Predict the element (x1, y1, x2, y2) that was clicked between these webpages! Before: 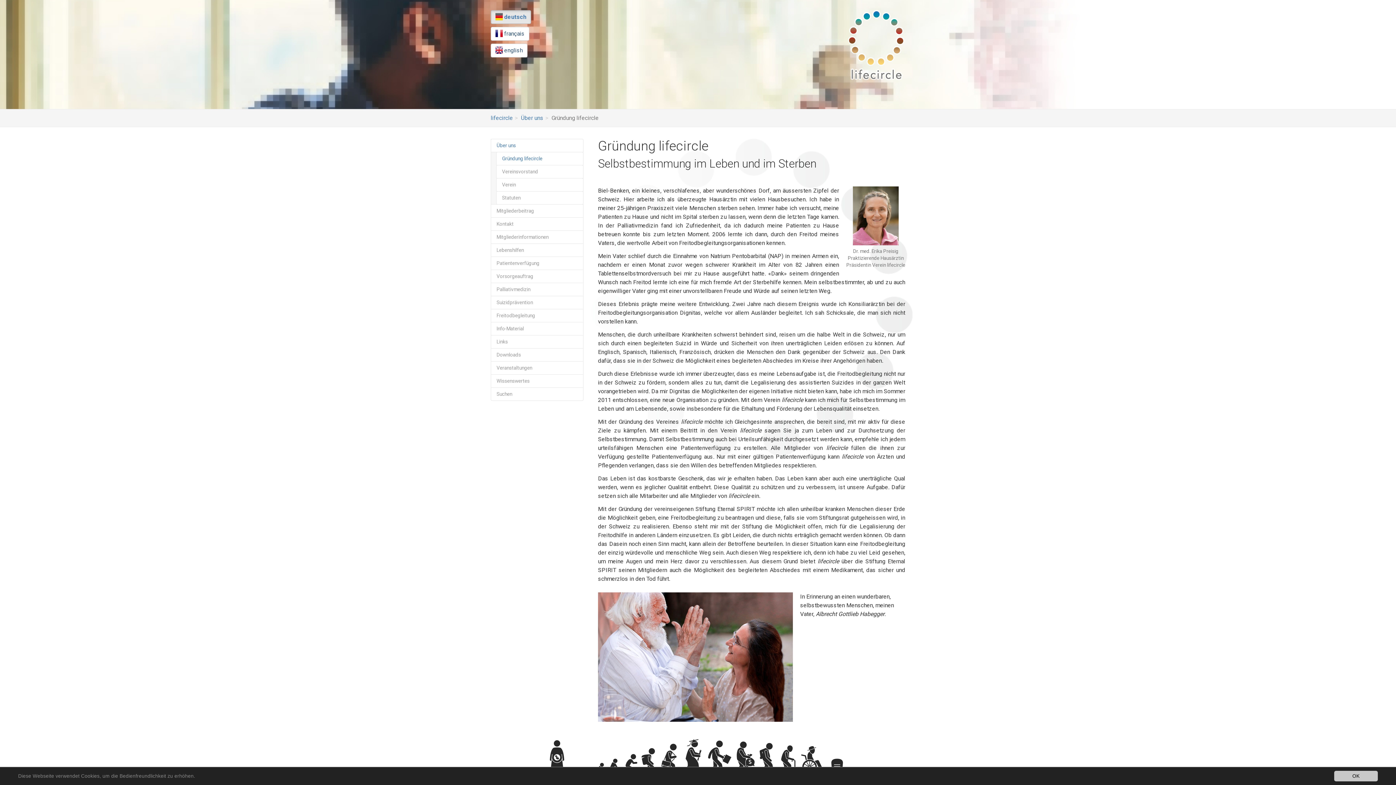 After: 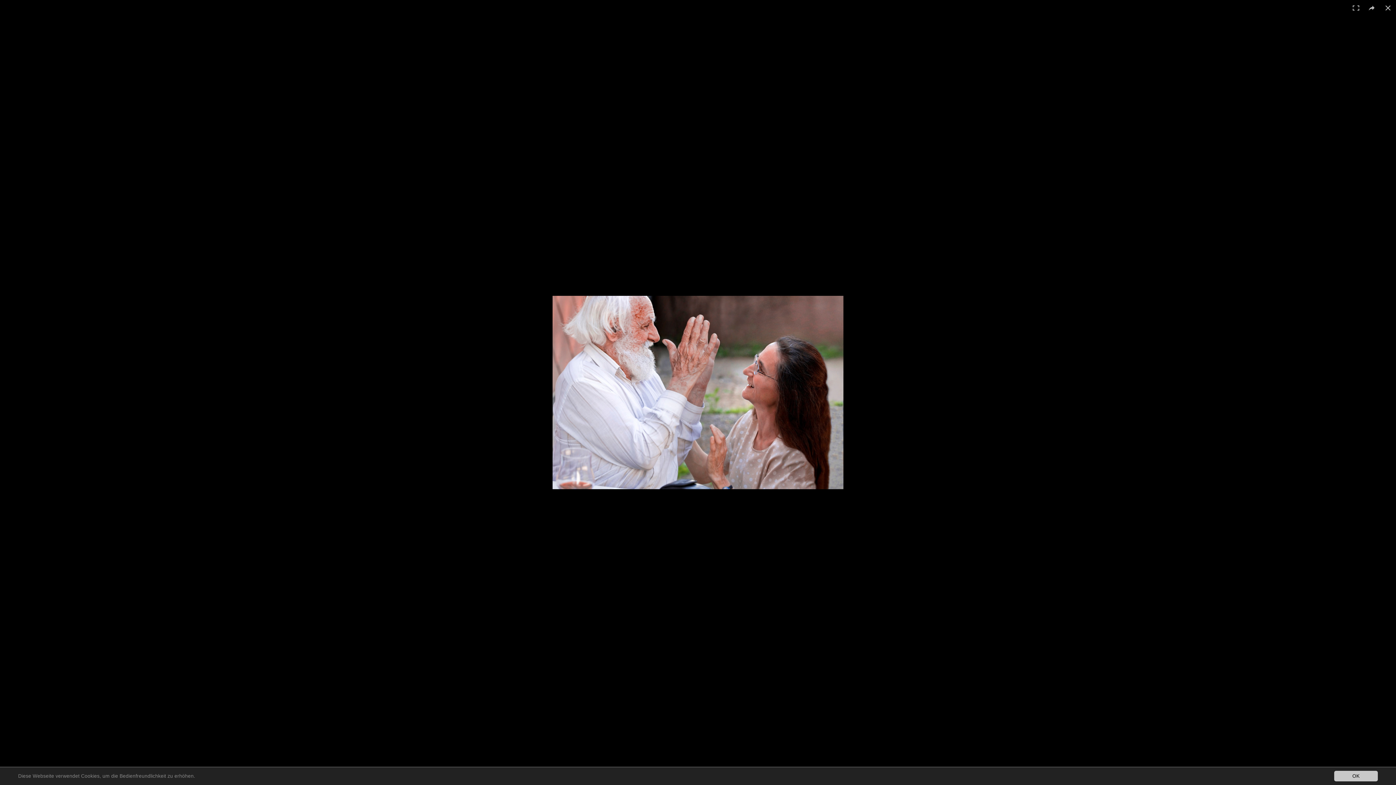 Action: bbox: (598, 592, 793, 722)